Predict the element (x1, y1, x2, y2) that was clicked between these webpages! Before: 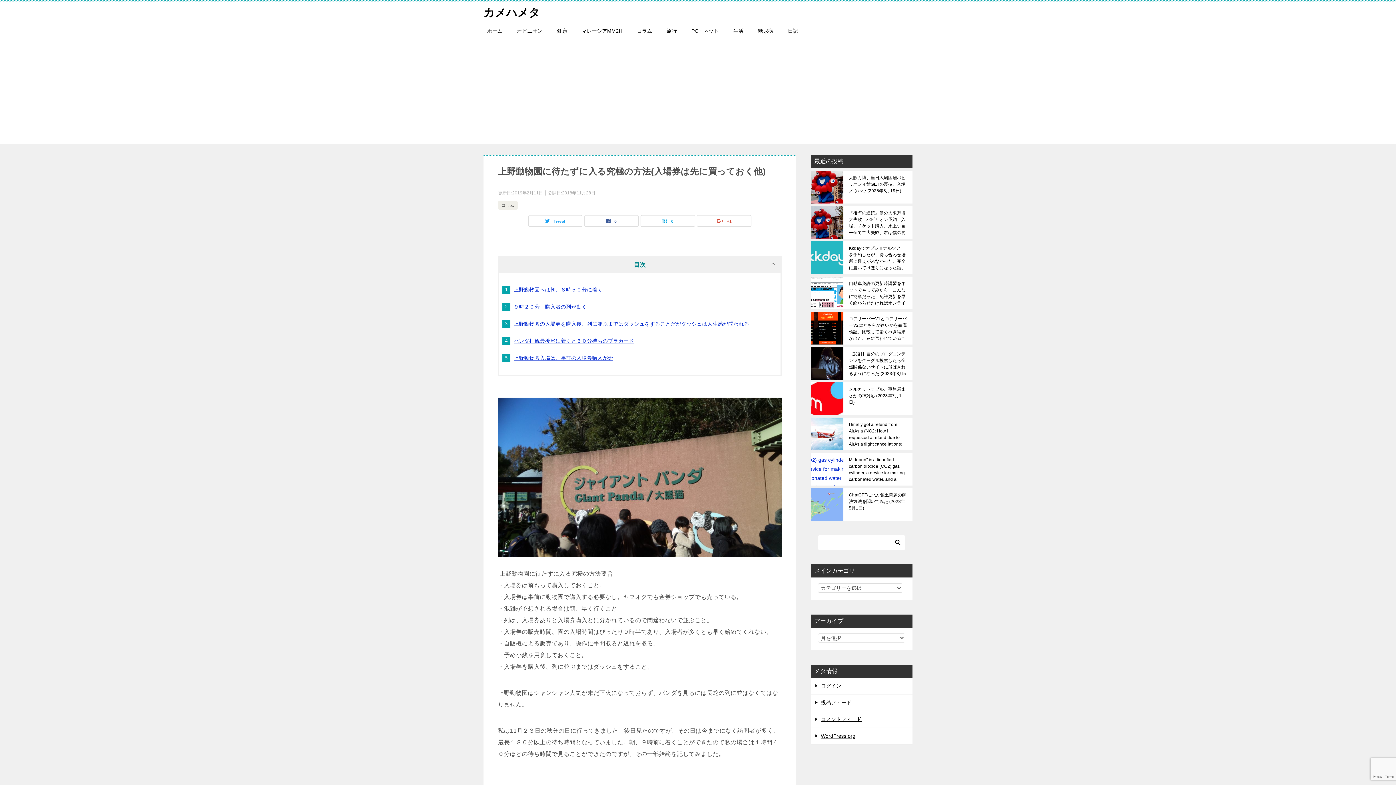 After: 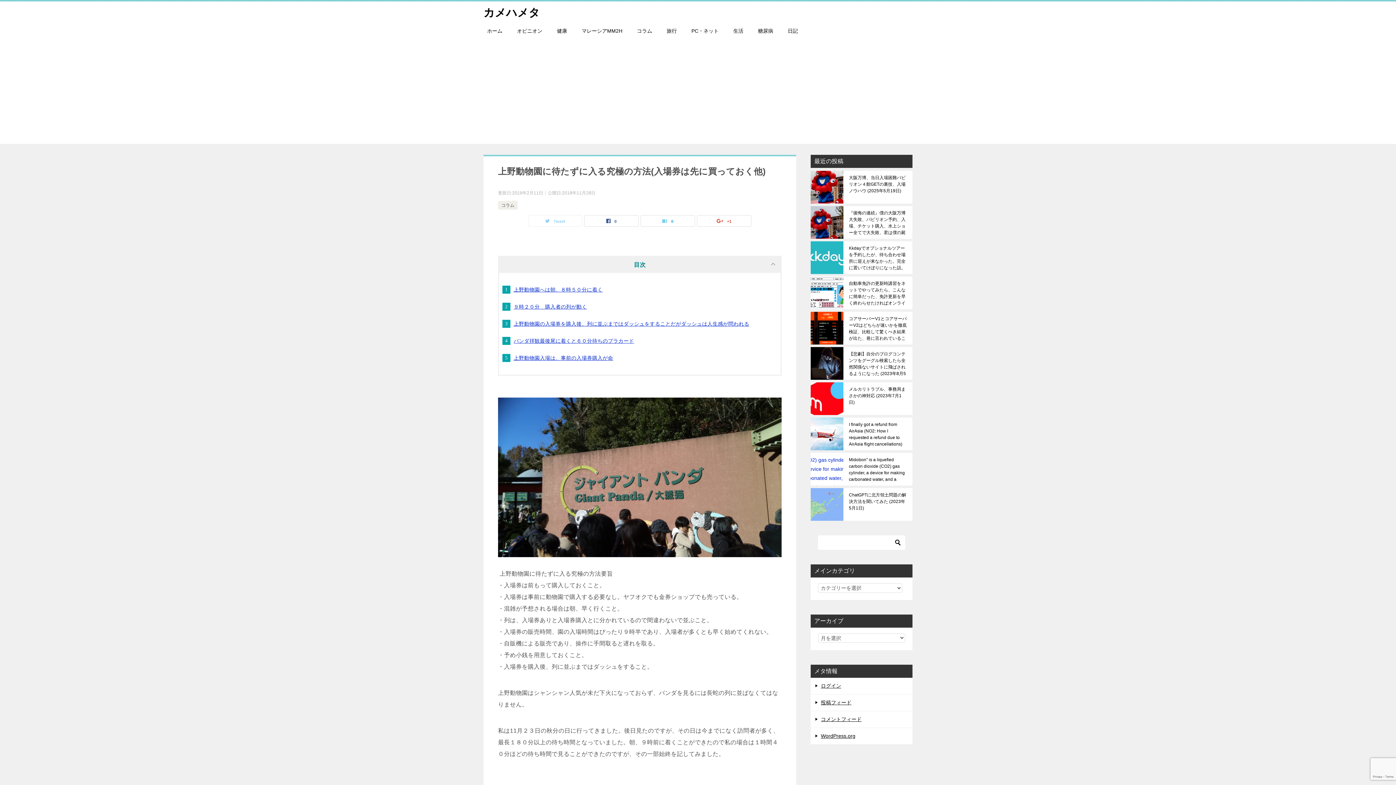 Action: bbox: (528, 215, 582, 226) label: Tweet